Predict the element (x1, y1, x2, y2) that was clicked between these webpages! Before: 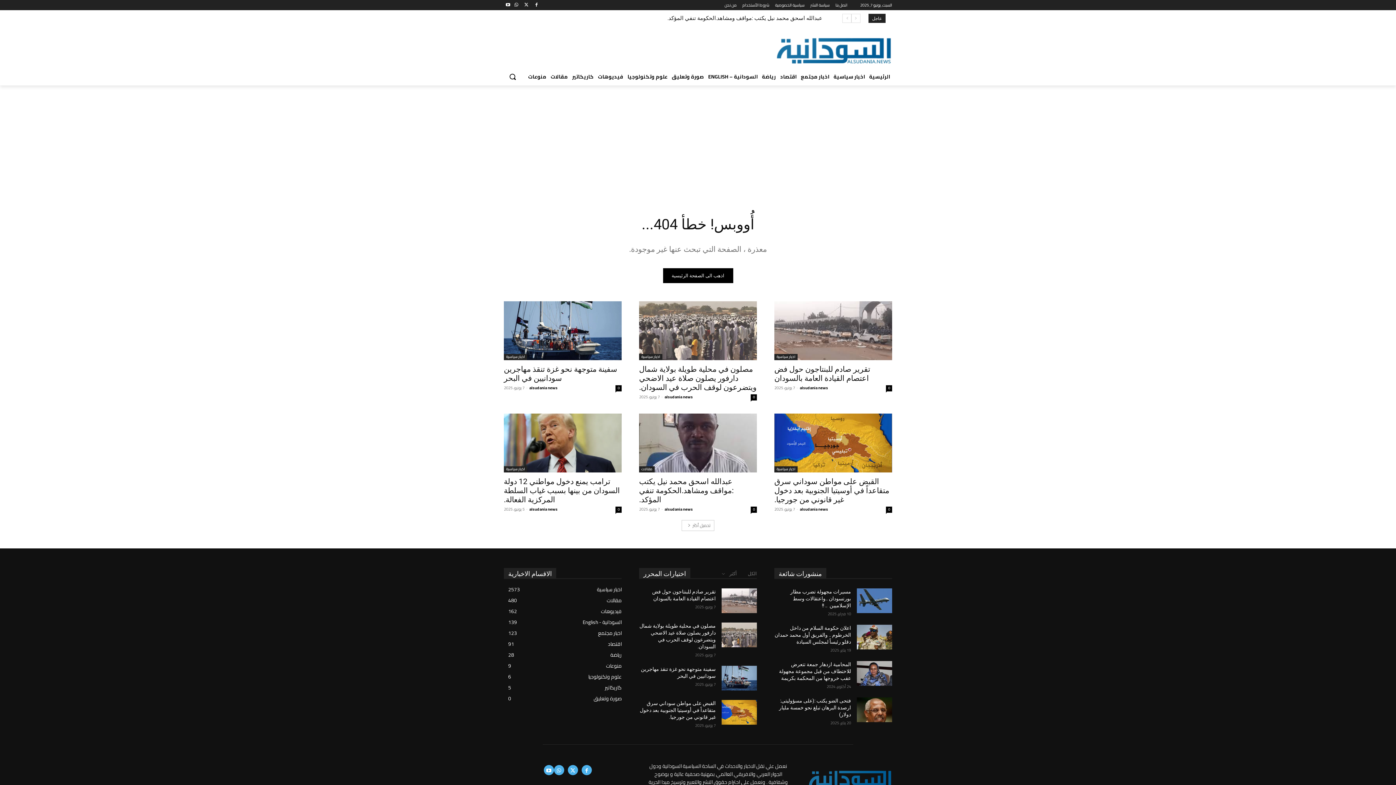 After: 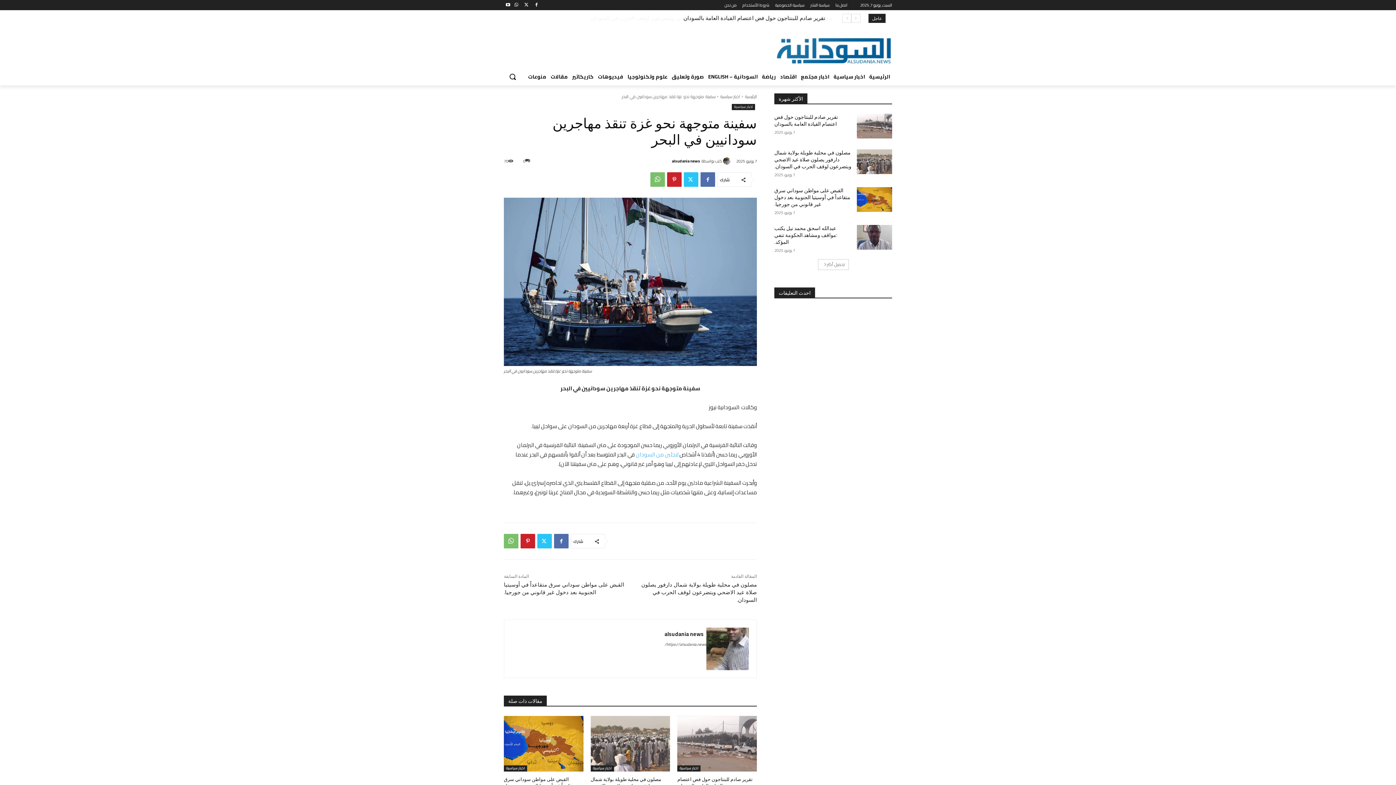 Action: bbox: (504, 301, 621, 360)